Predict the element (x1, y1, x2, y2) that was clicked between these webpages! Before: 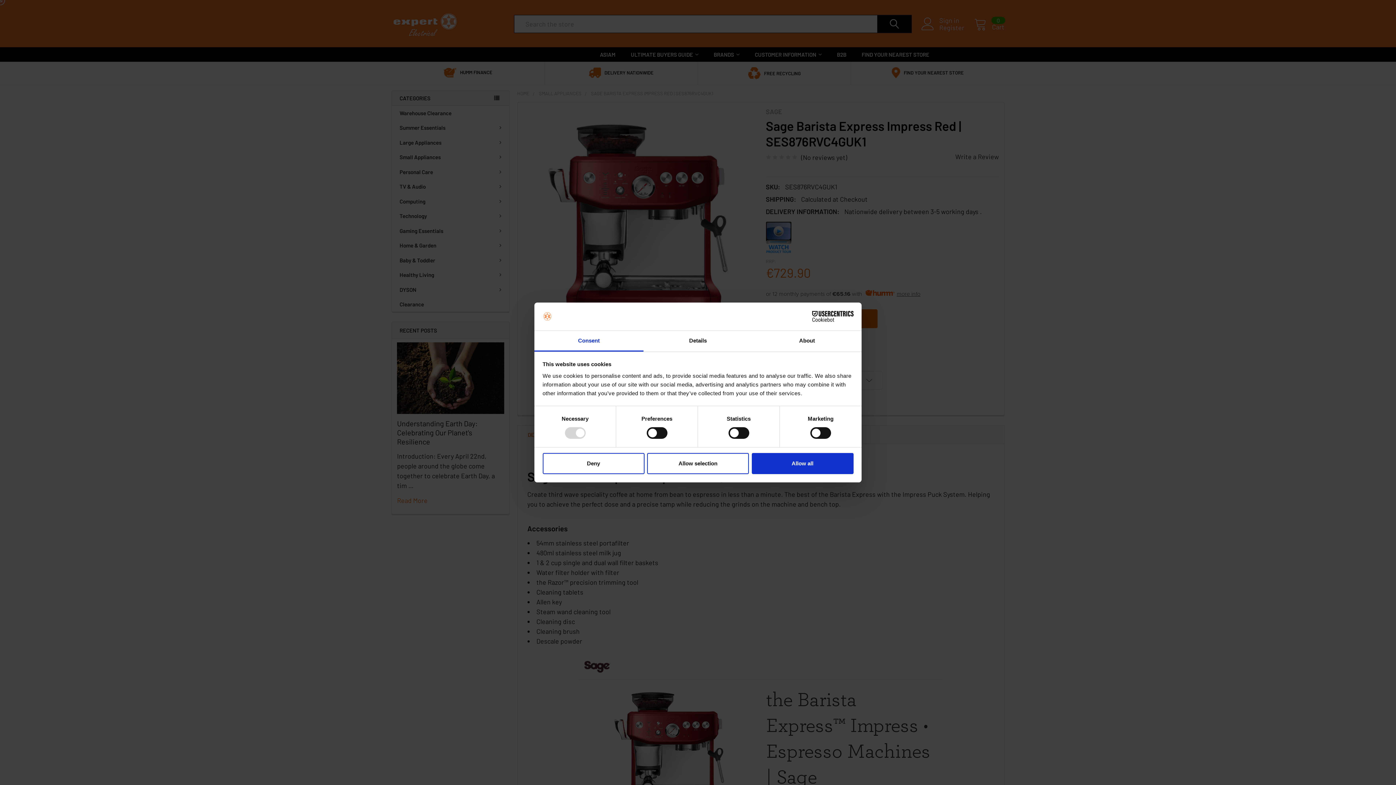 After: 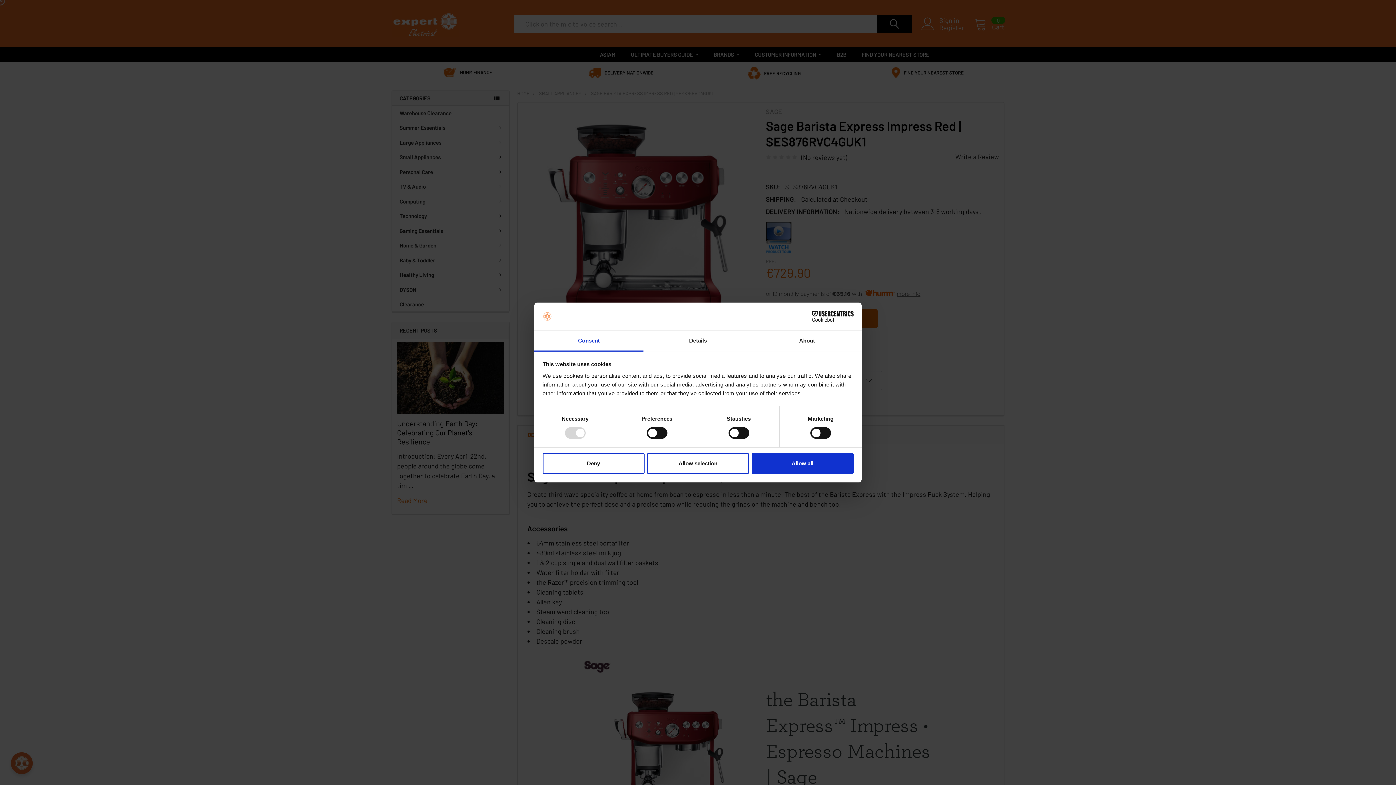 Action: bbox: (790, 311, 853, 322) label: Cookiebot - opens in a new window